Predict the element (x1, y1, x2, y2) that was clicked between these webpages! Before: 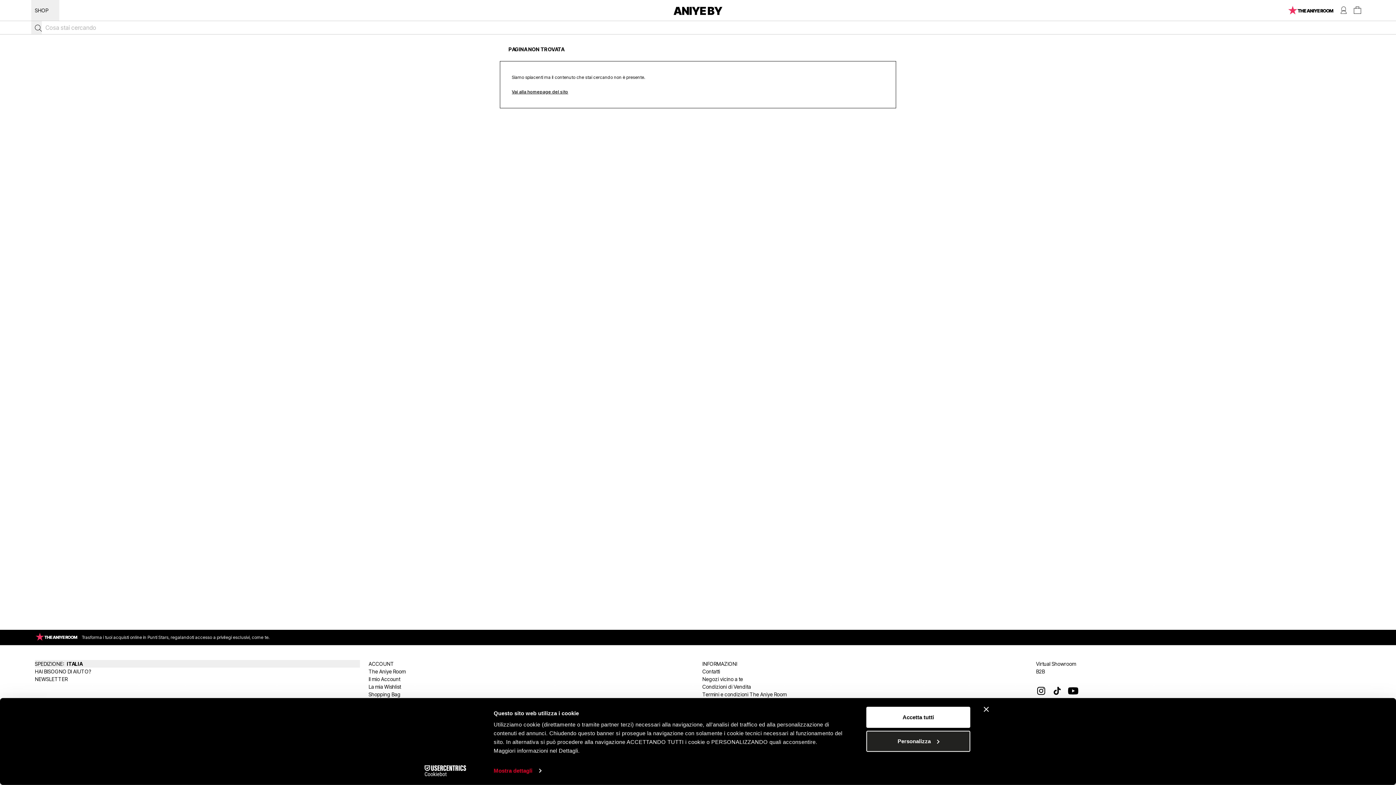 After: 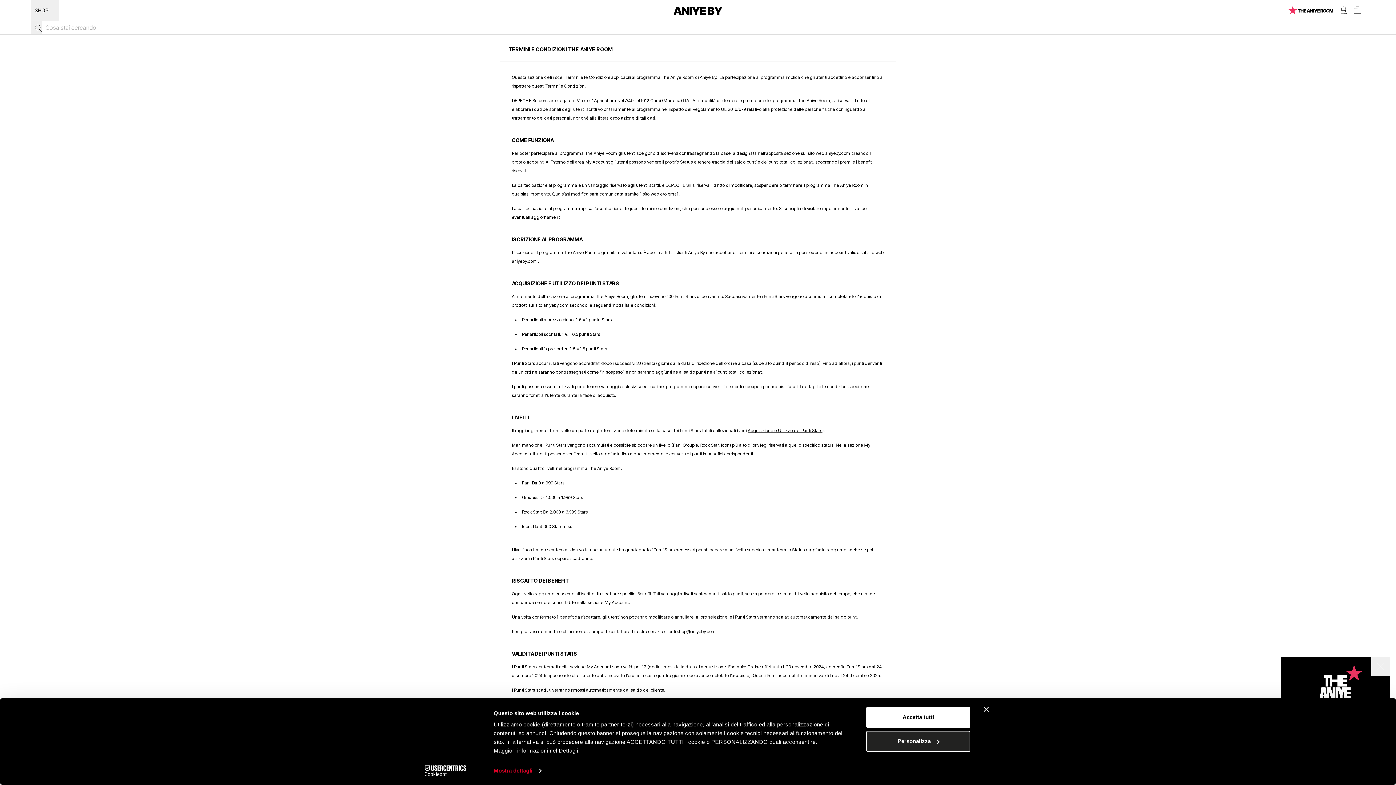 Action: bbox: (702, 690, 1027, 698) label: Termini e condizioni The Aniye Room